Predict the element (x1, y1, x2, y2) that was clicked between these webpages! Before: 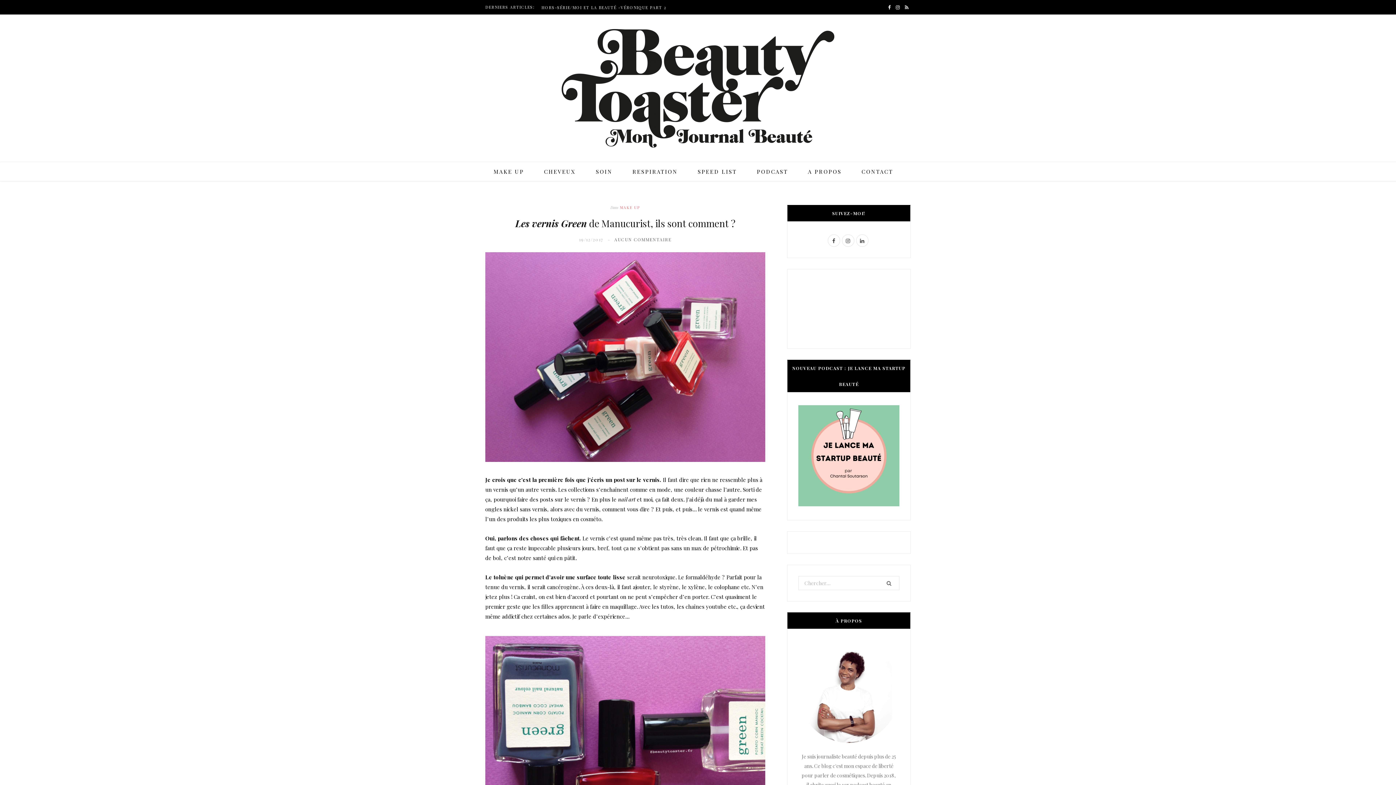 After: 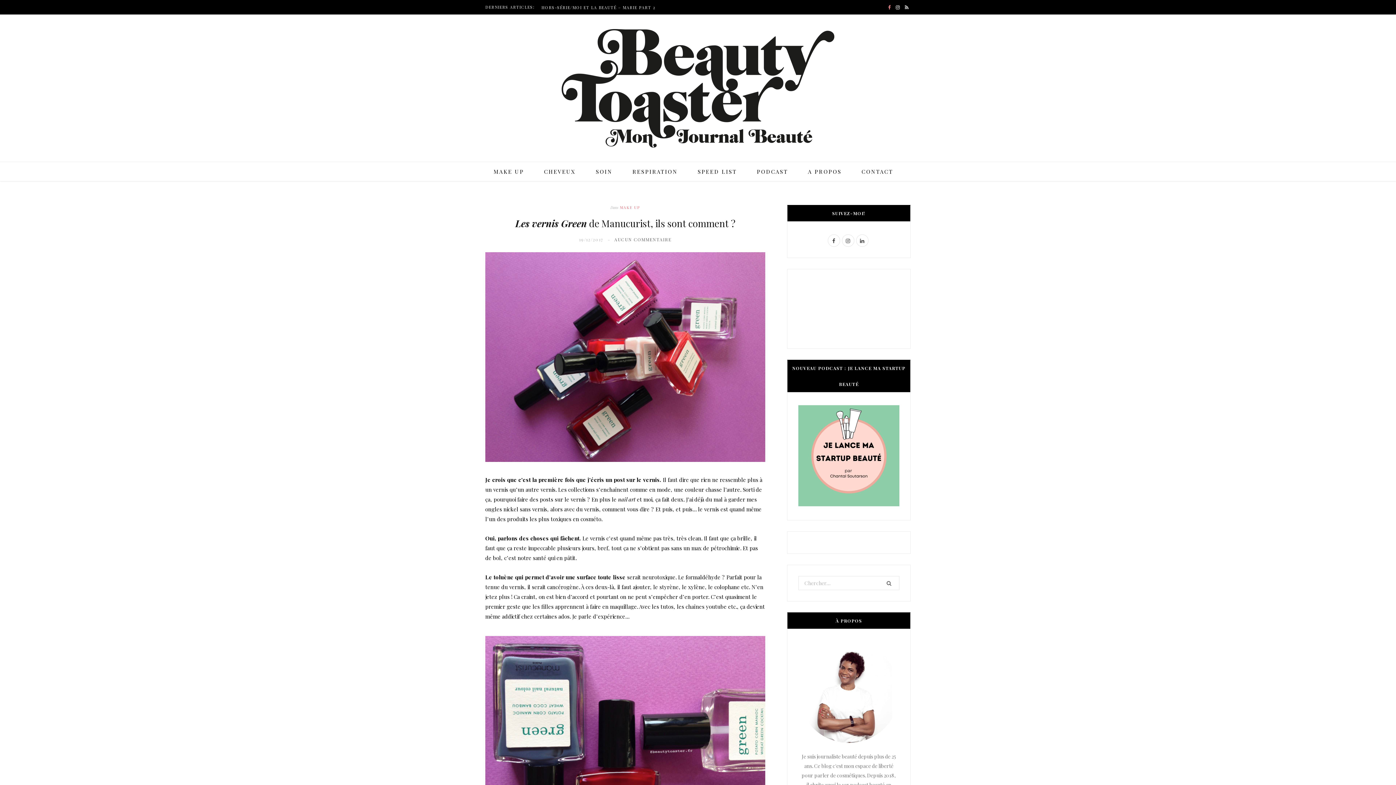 Action: label: Facebook bbox: (886, 0, 893, 14)